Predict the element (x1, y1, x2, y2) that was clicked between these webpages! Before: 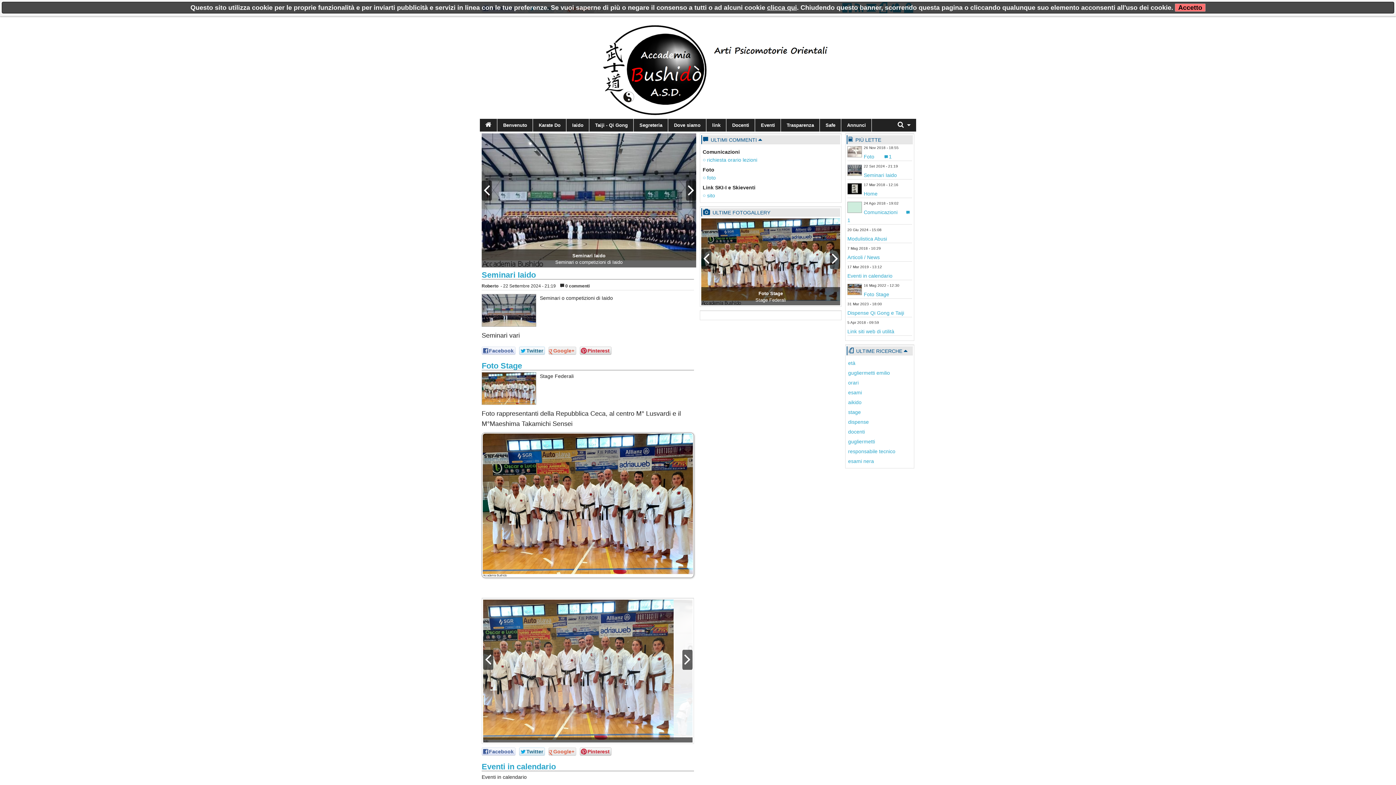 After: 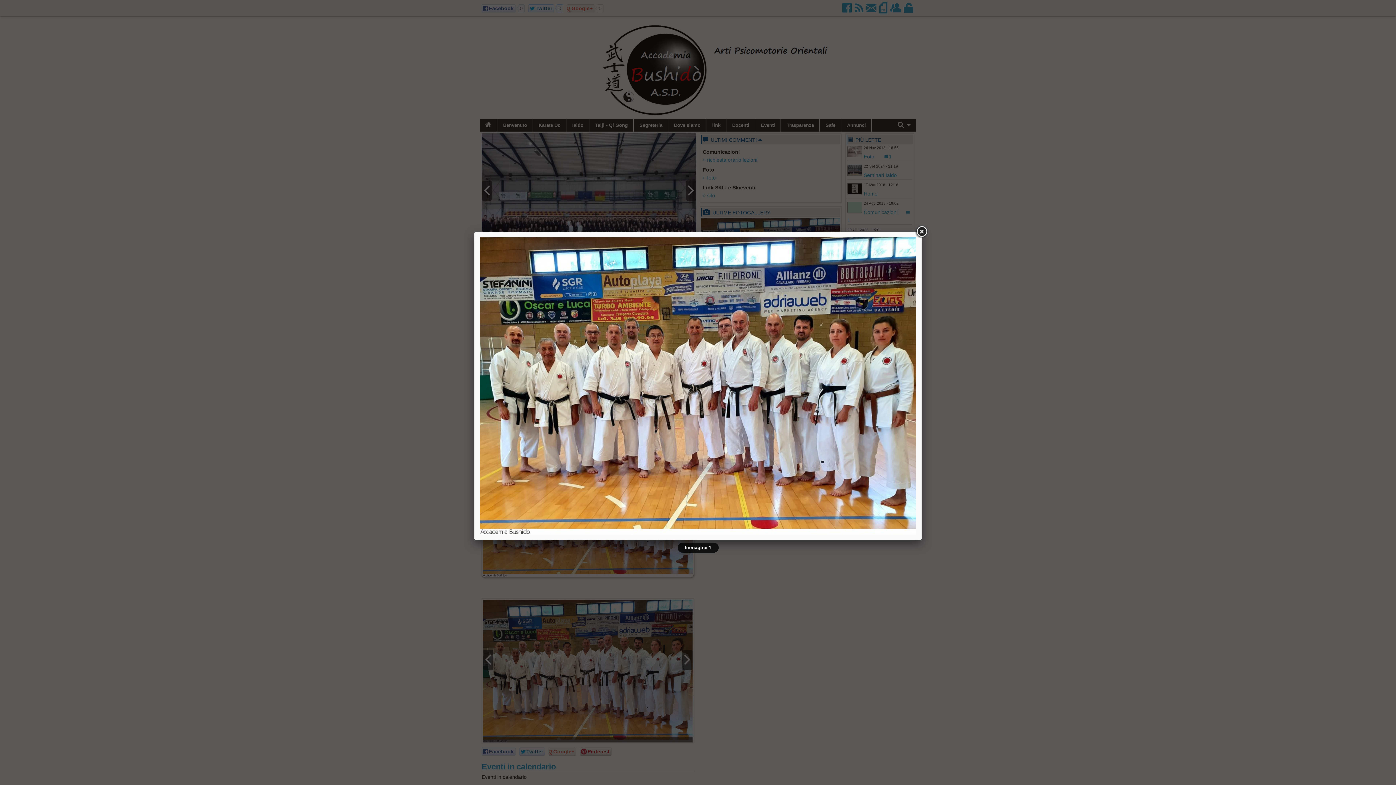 Action: bbox: (481, 432, 694, 578)